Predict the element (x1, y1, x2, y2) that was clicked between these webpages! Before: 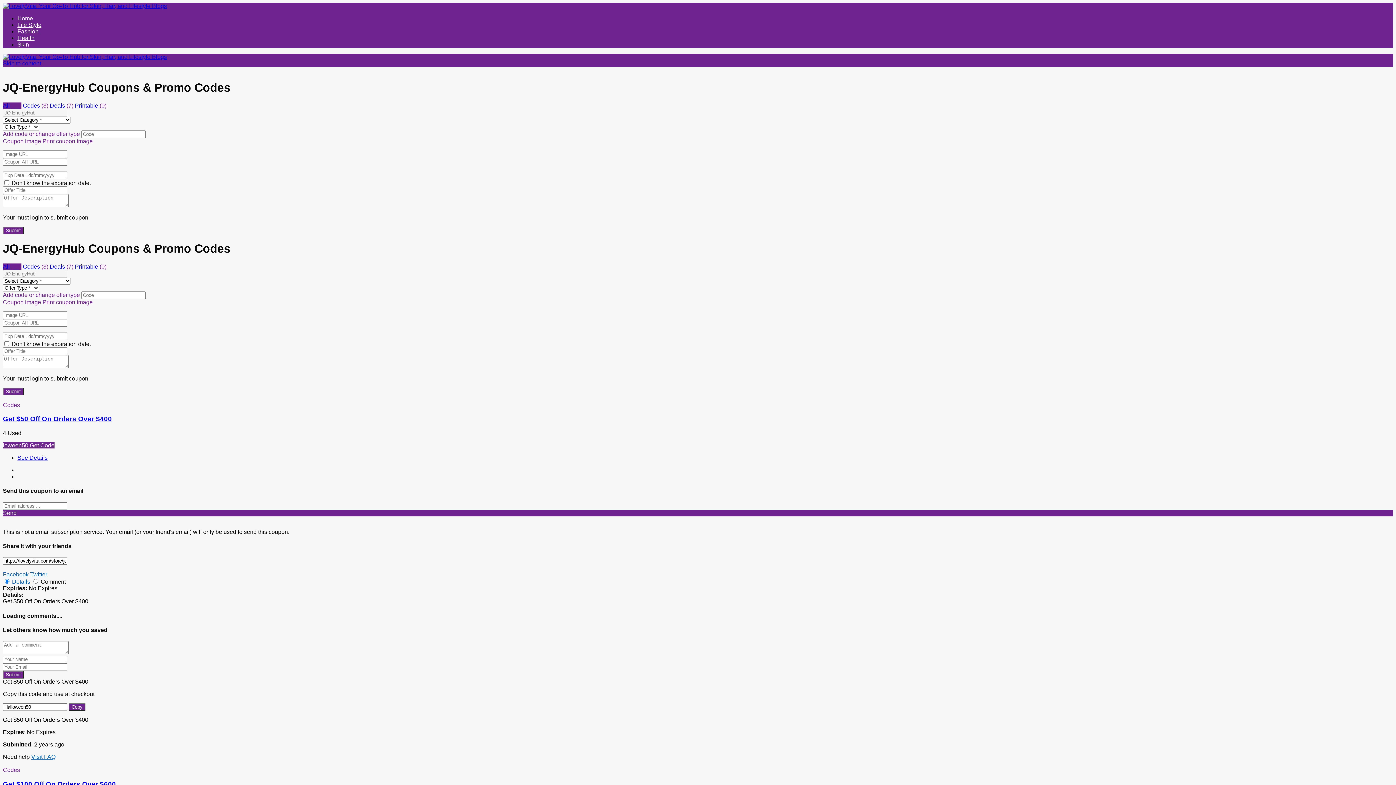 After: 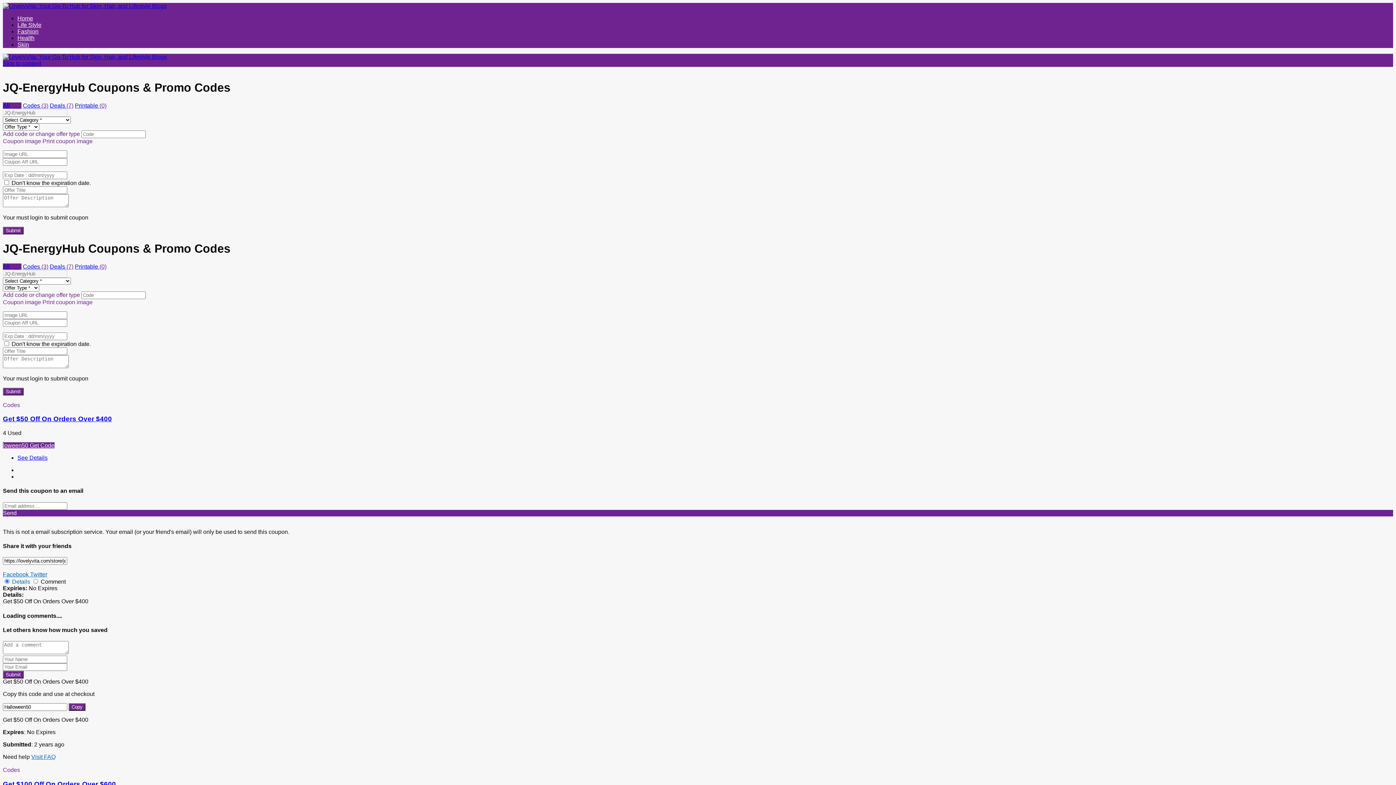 Action: bbox: (74, 102, 106, 108) label: Printable (0)